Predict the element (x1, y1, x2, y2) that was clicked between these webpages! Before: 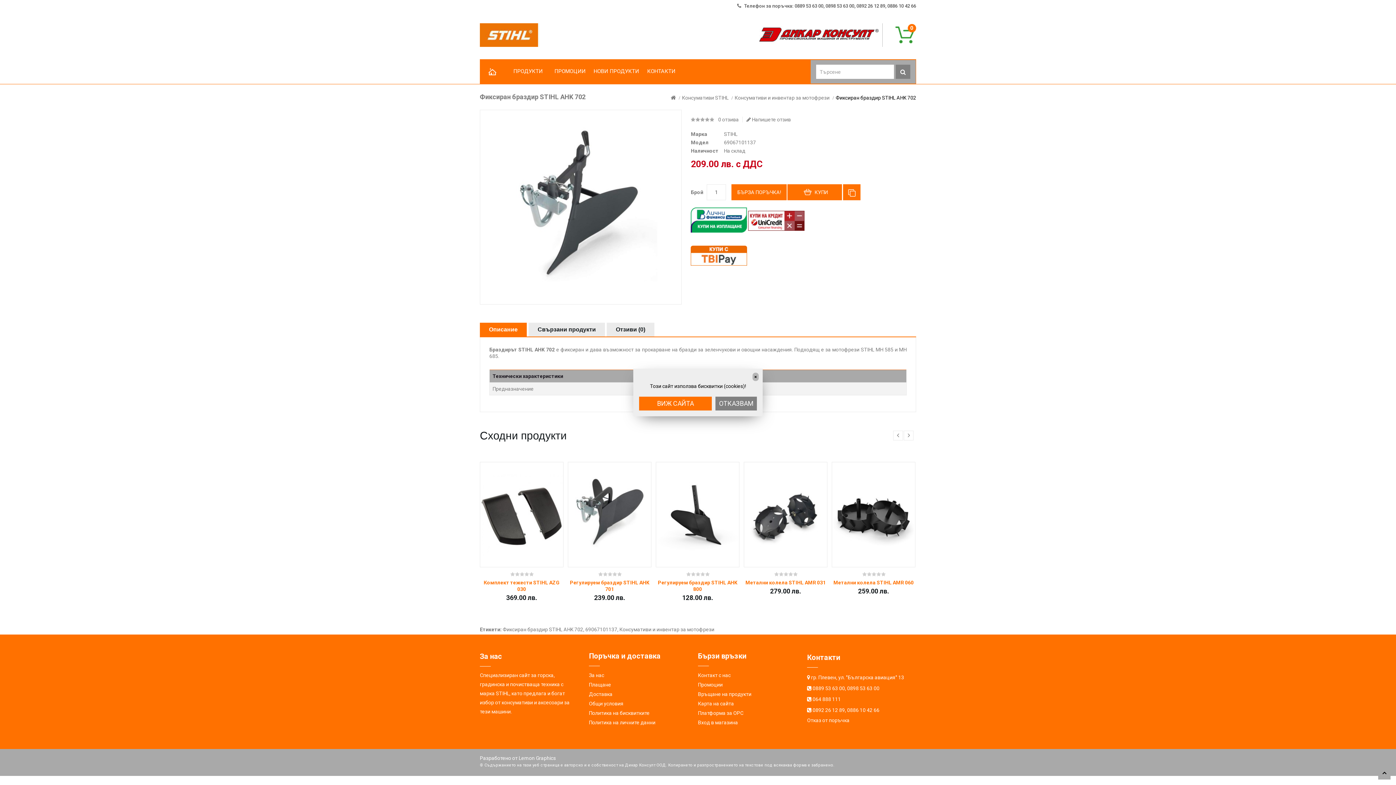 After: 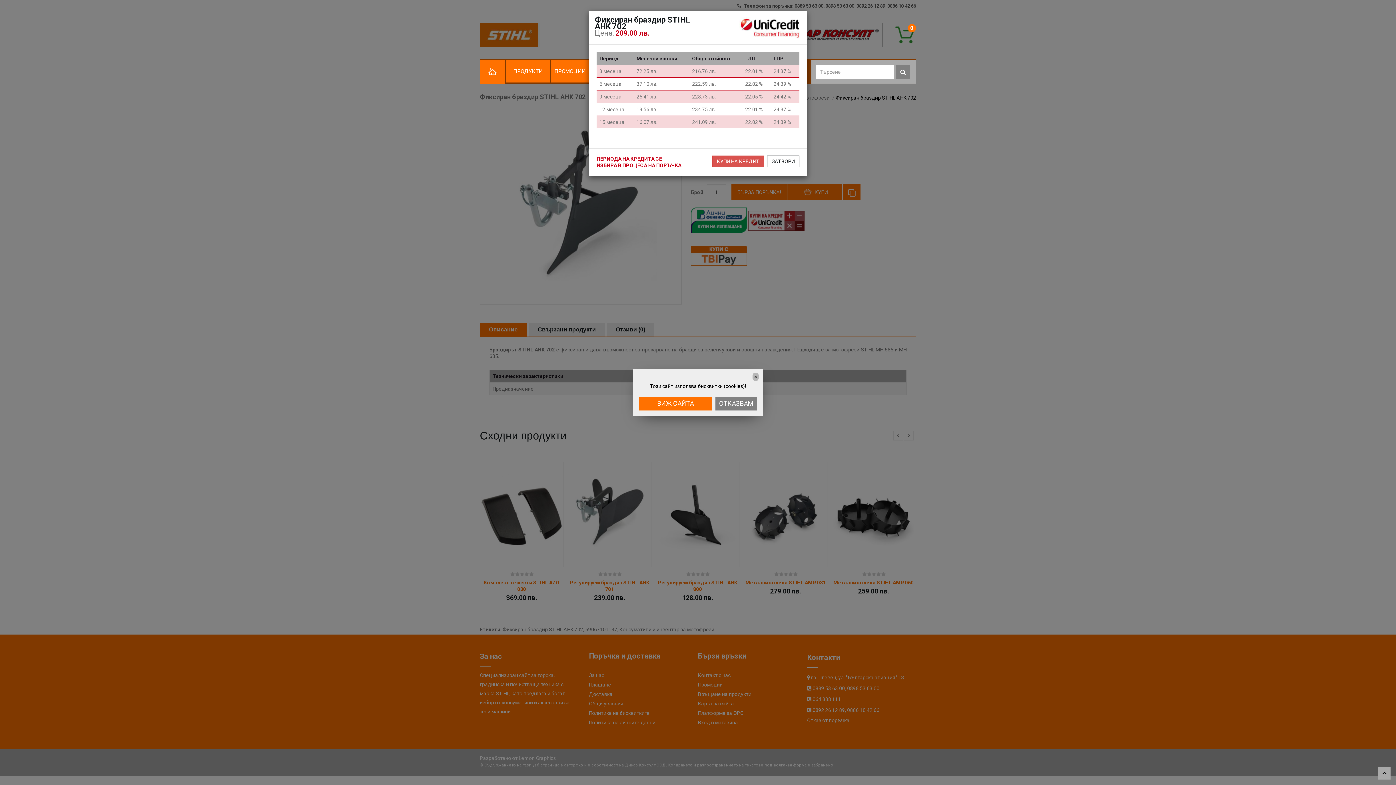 Action: bbox: (748, 210, 804, 231)